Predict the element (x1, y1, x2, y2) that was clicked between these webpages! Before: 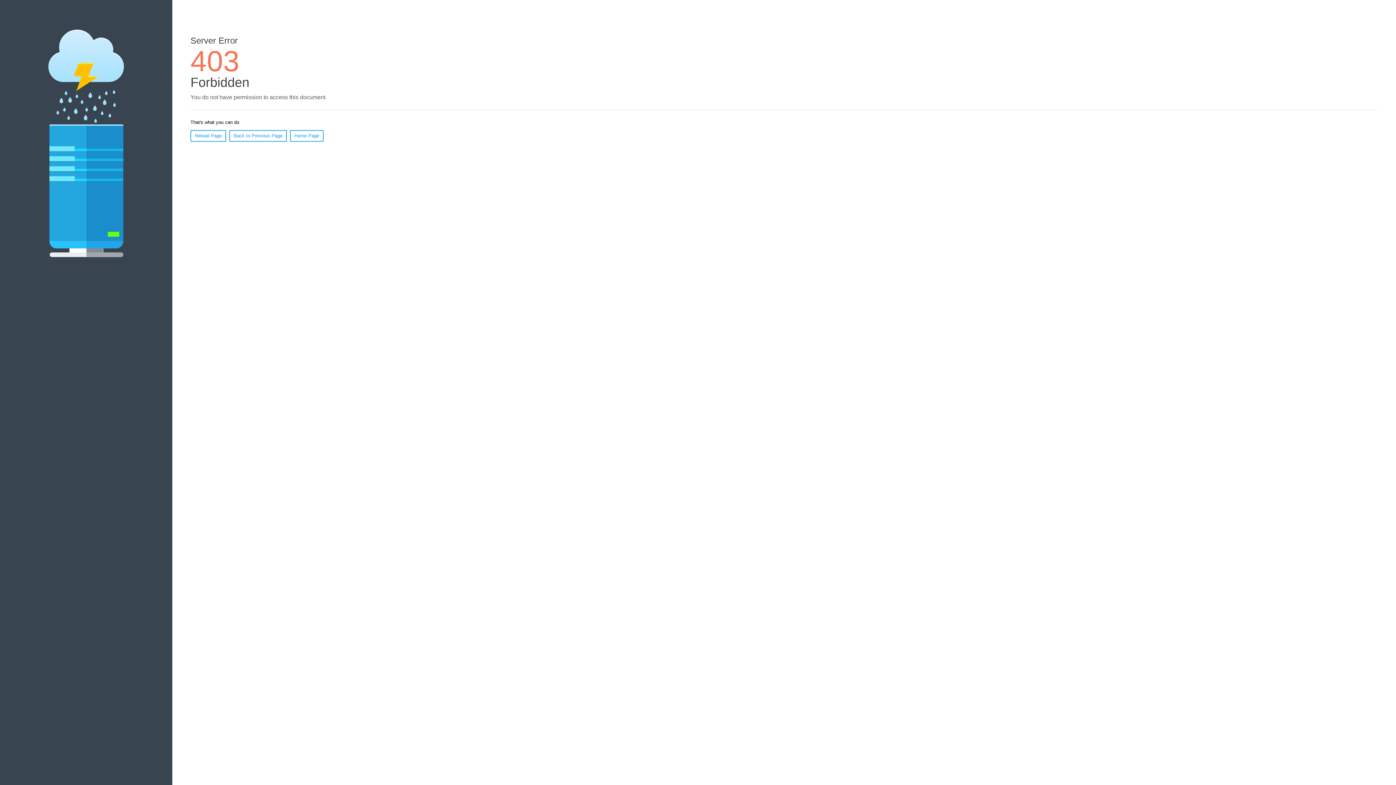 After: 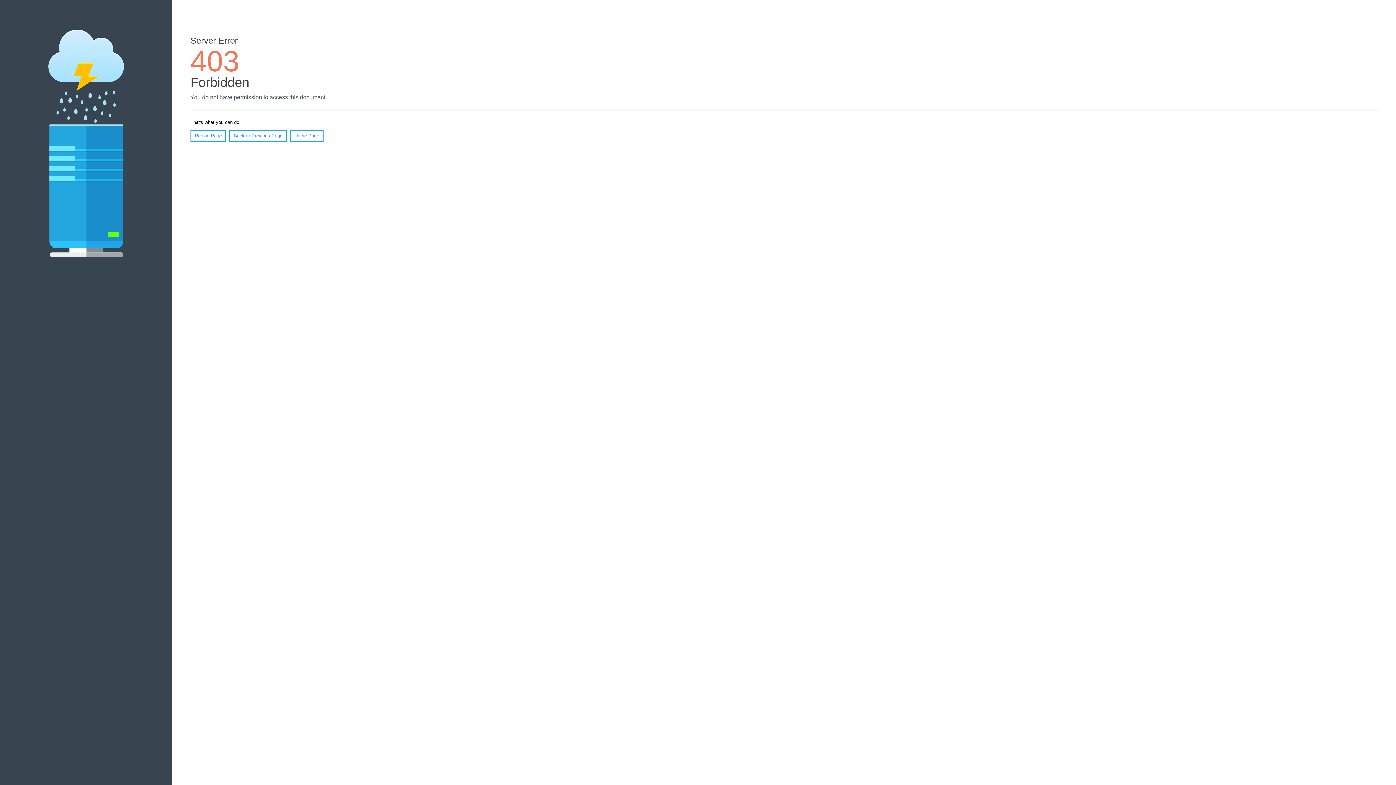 Action: bbox: (190, 130, 226, 141) label: Reload Page